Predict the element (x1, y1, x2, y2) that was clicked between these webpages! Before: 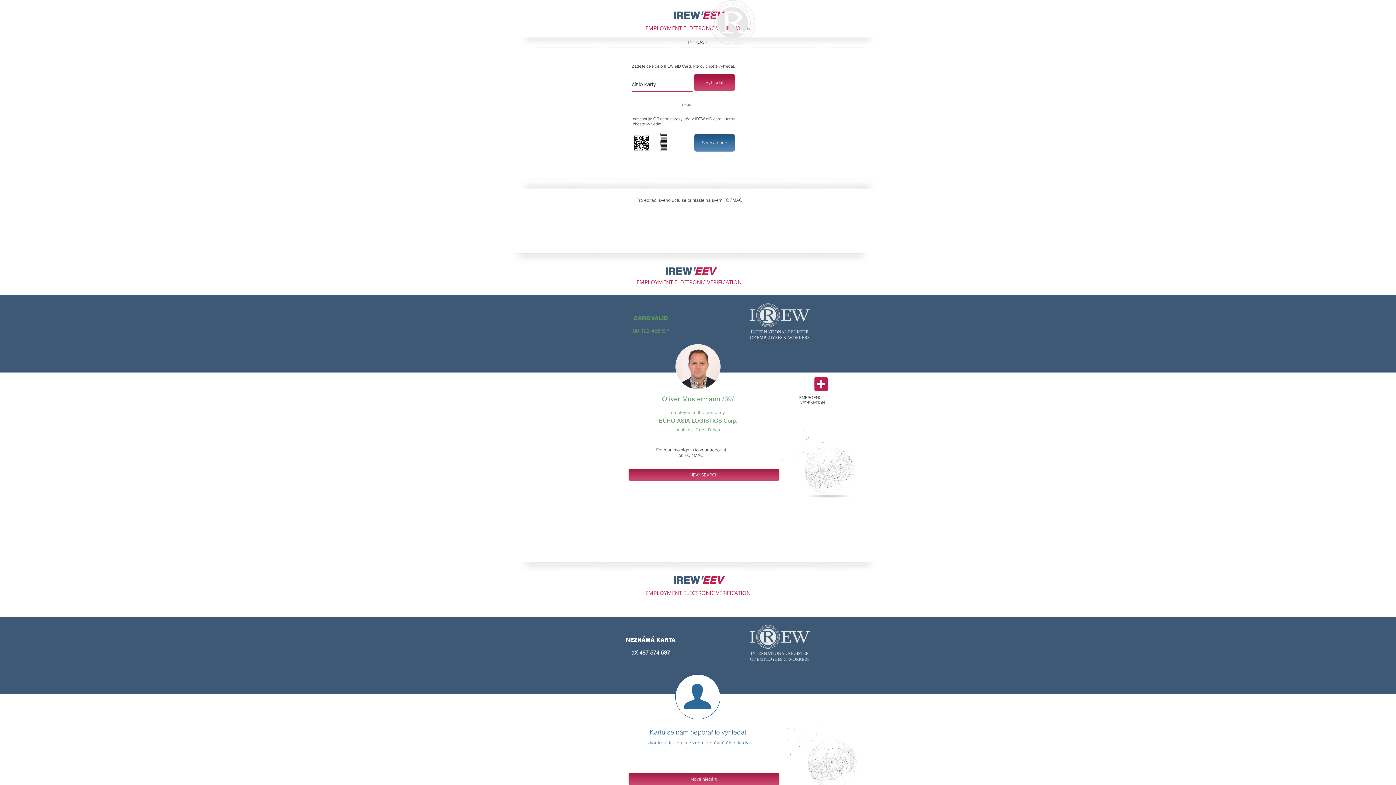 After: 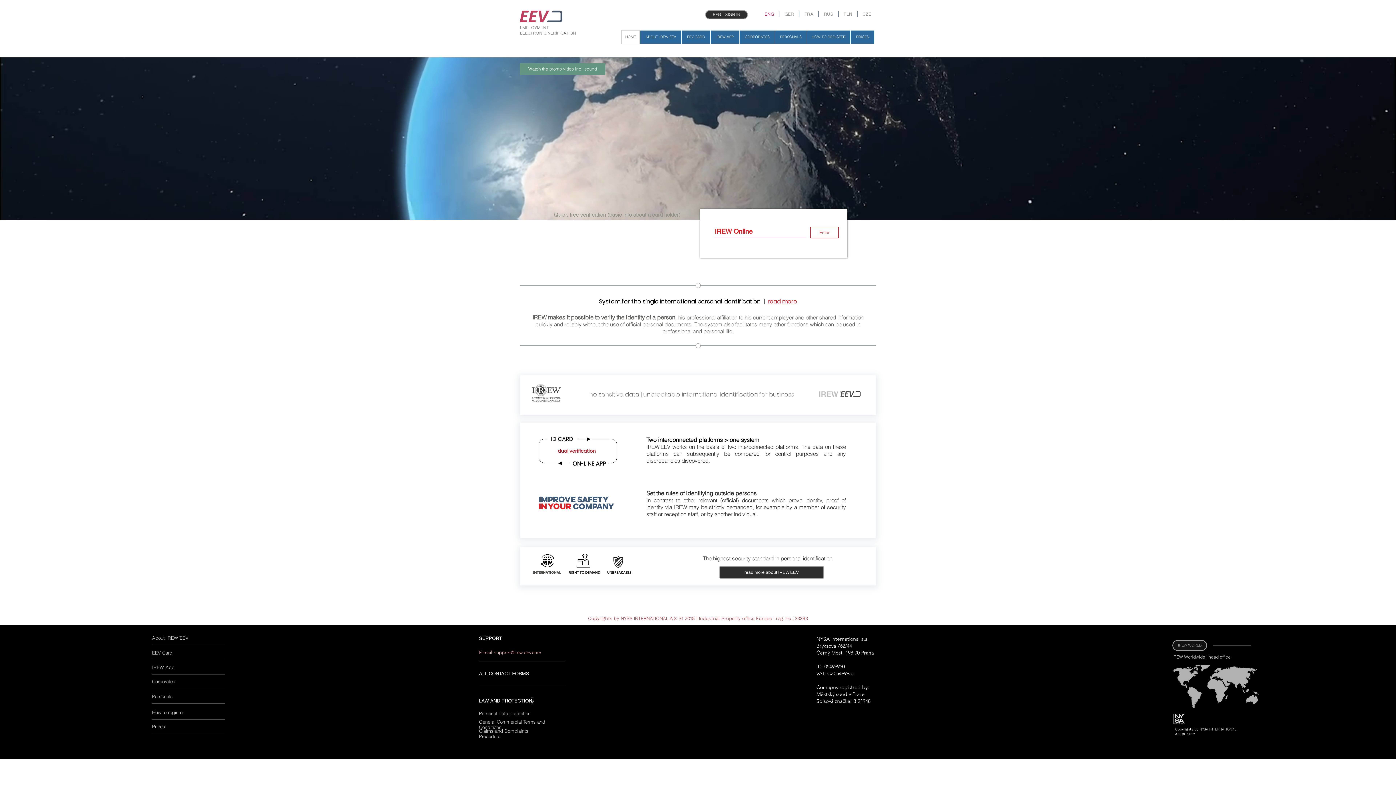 Action: label: Scan a code bbox: (694, 134, 734, 151)